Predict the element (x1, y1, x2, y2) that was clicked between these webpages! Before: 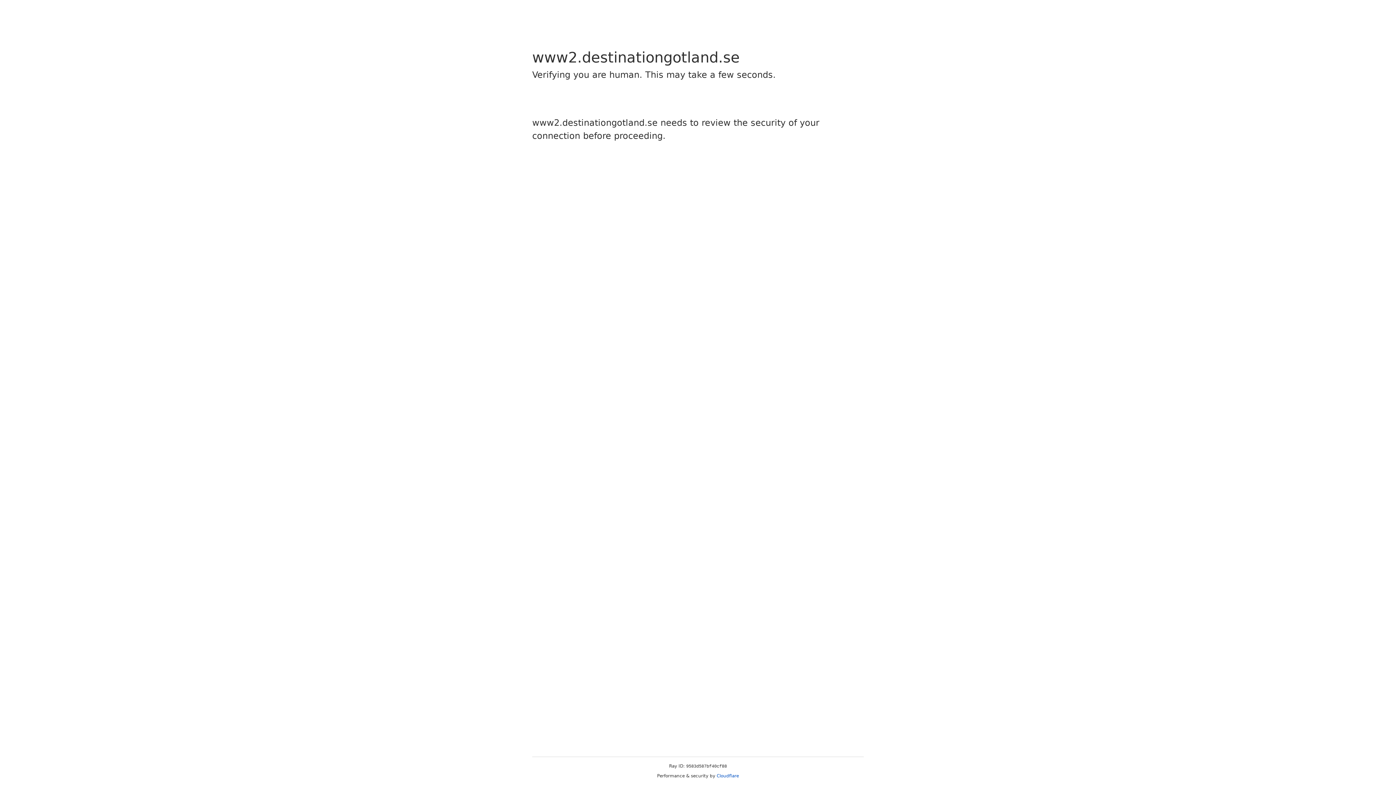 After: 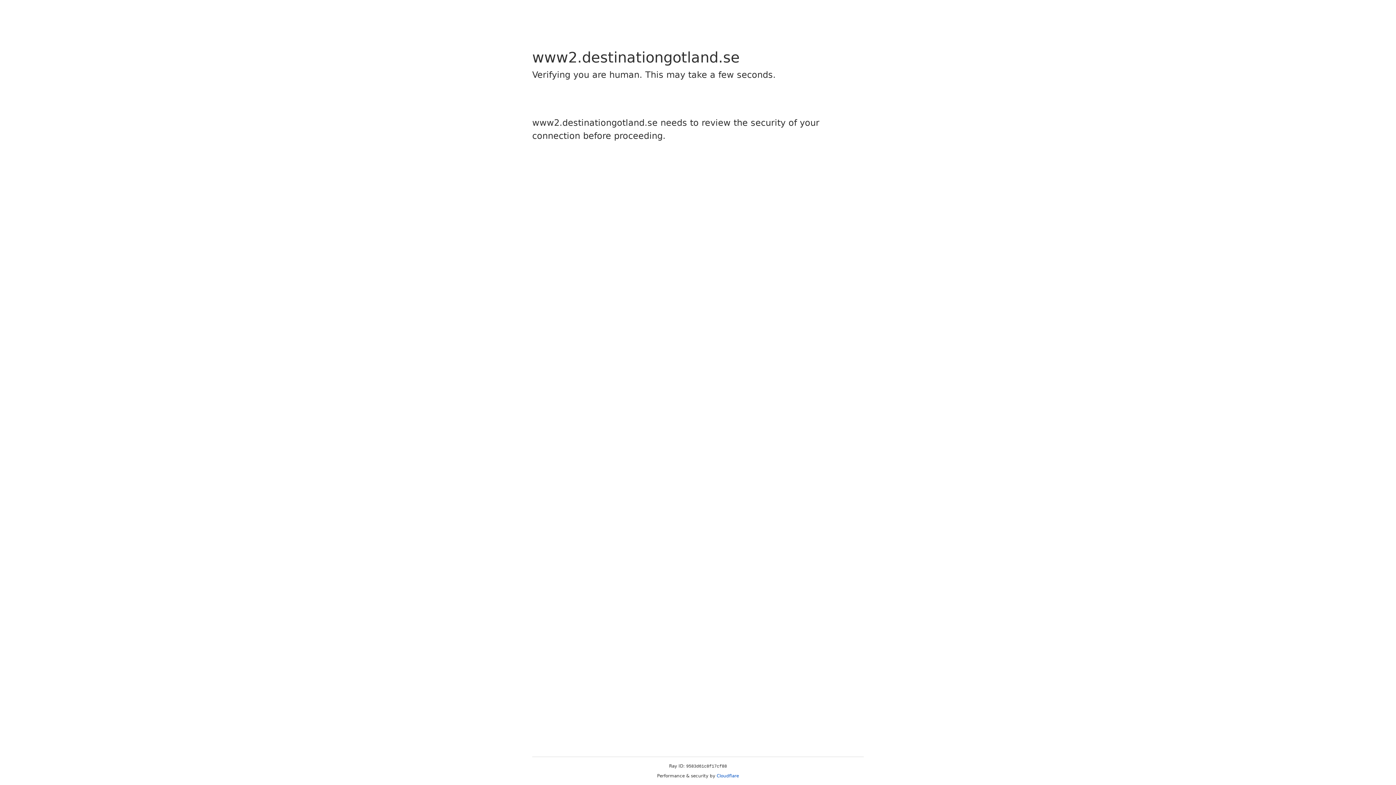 Action: label: Cloudflare bbox: (716, 773, 739, 778)